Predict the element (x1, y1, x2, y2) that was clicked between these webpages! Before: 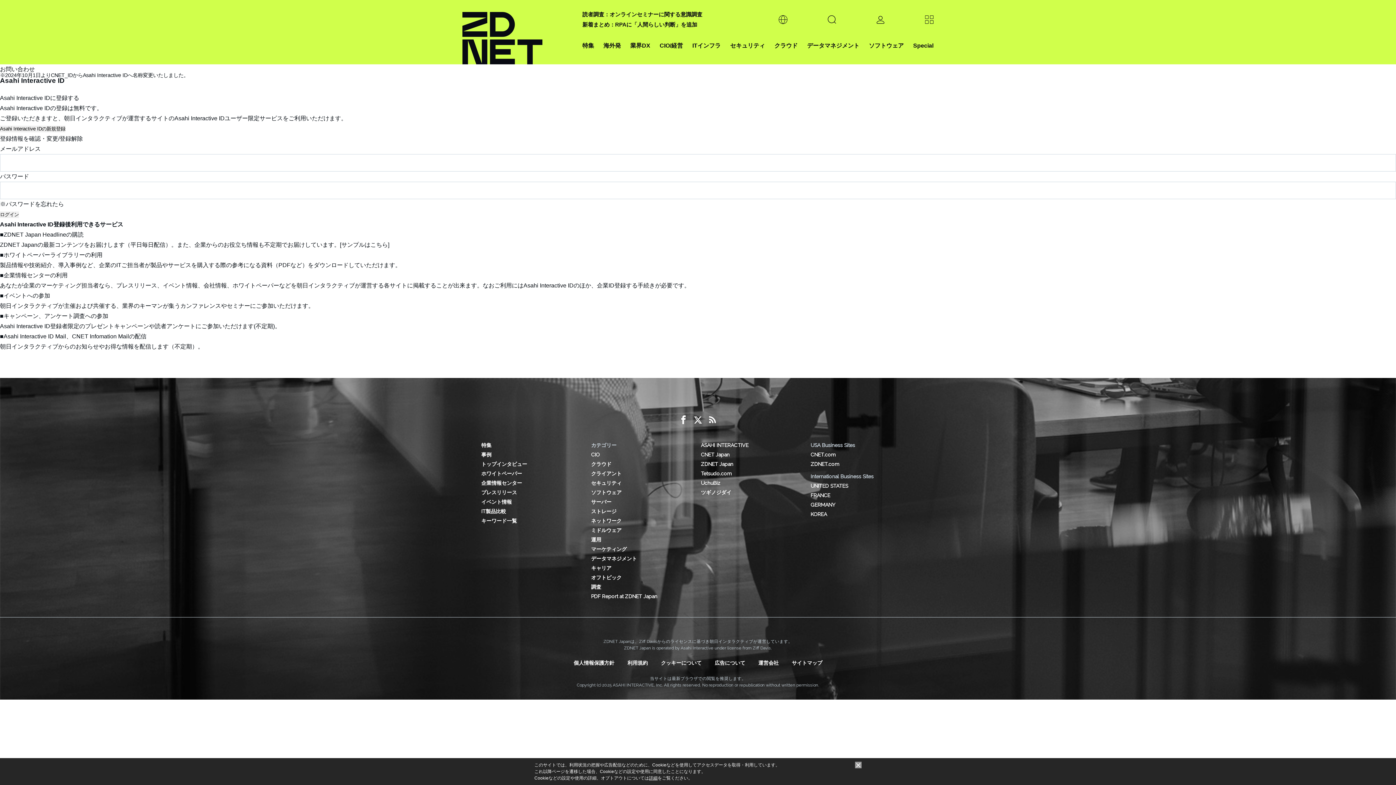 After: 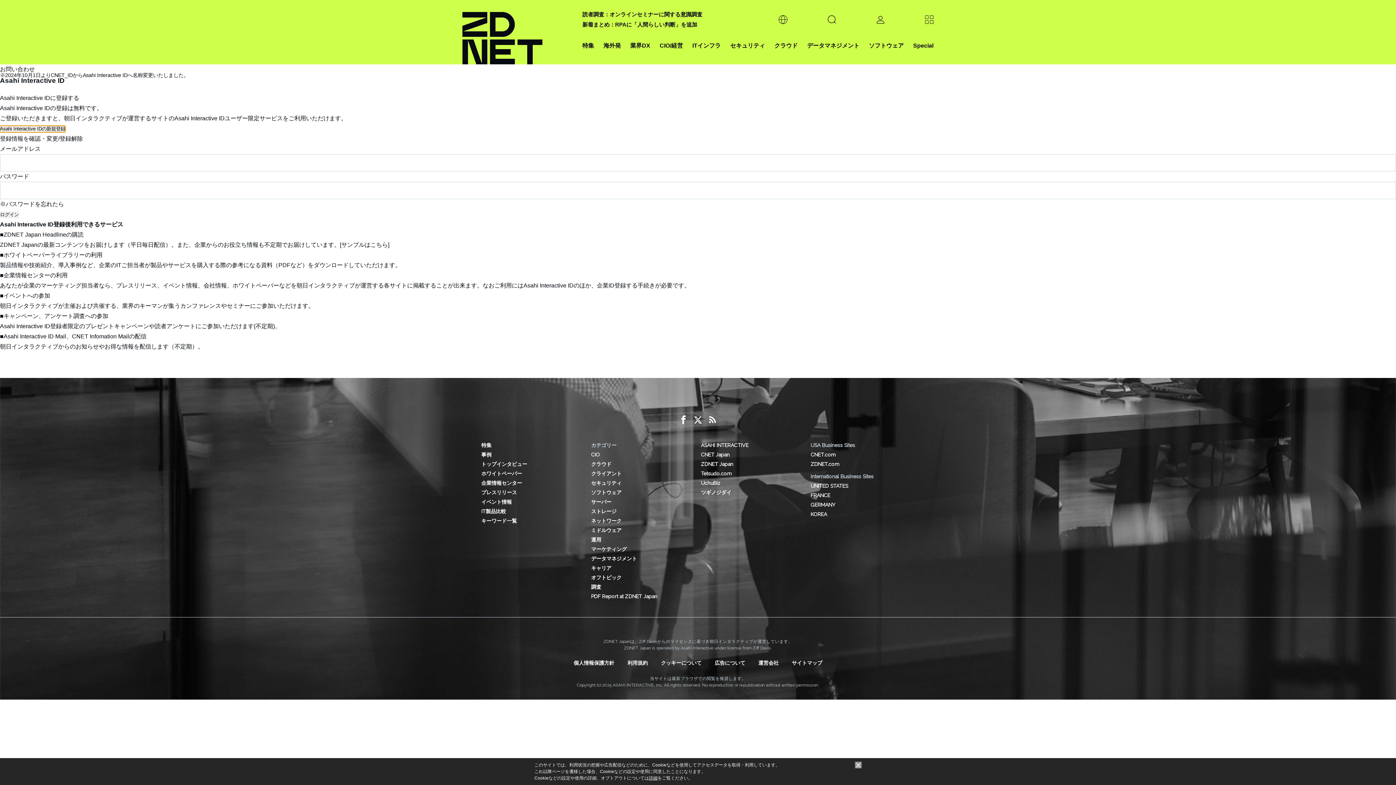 Action: label: Asahi Interactive IDの新規登録 bbox: (0, 125, 65, 132)